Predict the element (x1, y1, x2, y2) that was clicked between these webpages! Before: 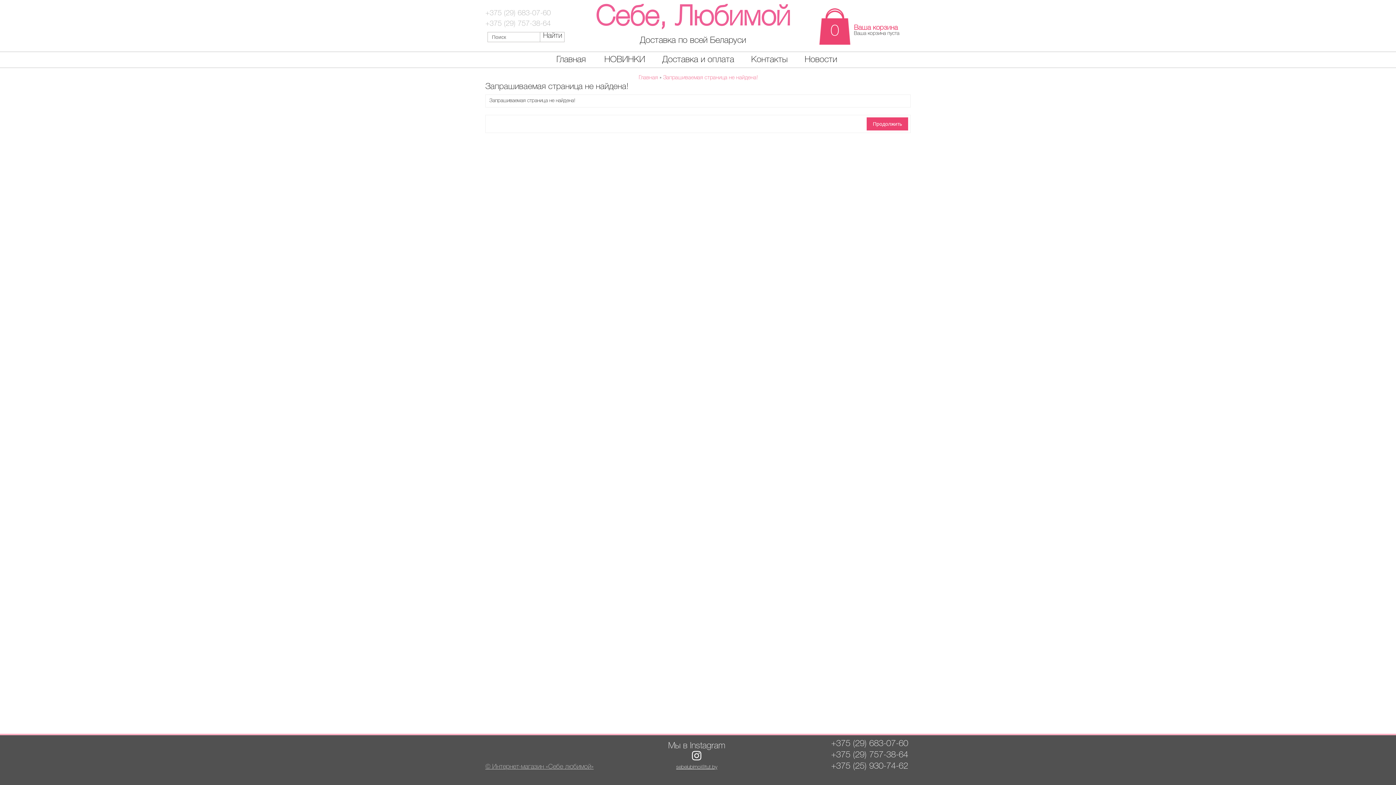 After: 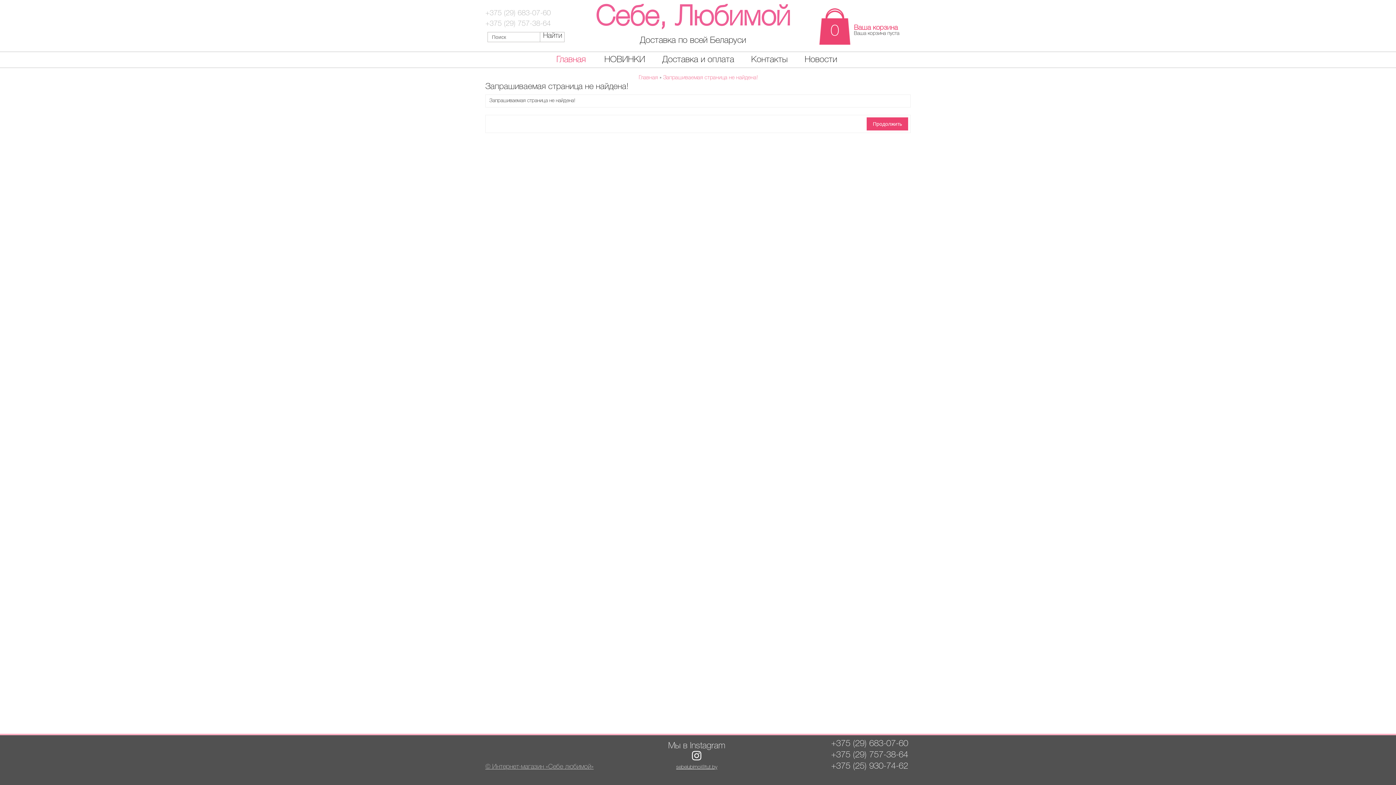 Action: label: Себе, Любимой bbox: (576, 0, 809, 36)